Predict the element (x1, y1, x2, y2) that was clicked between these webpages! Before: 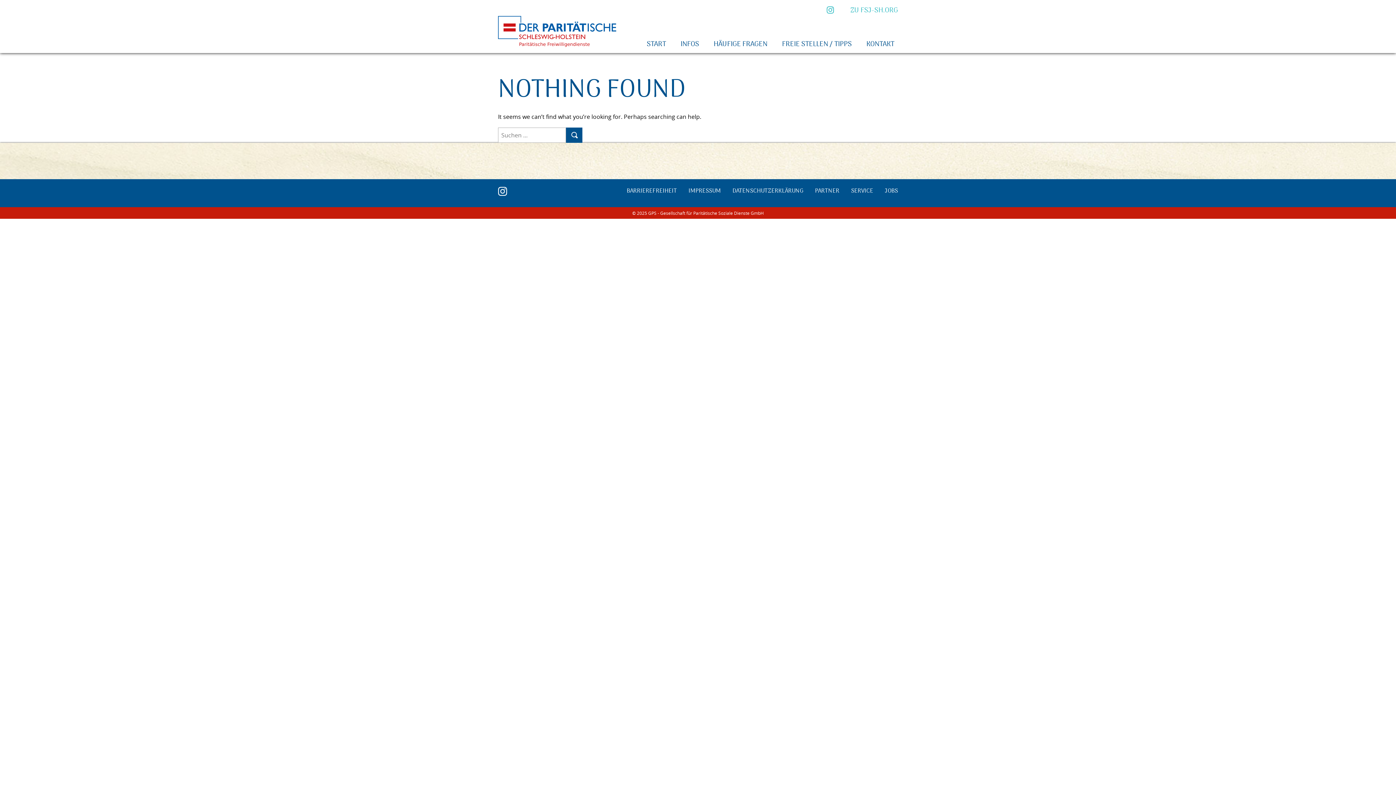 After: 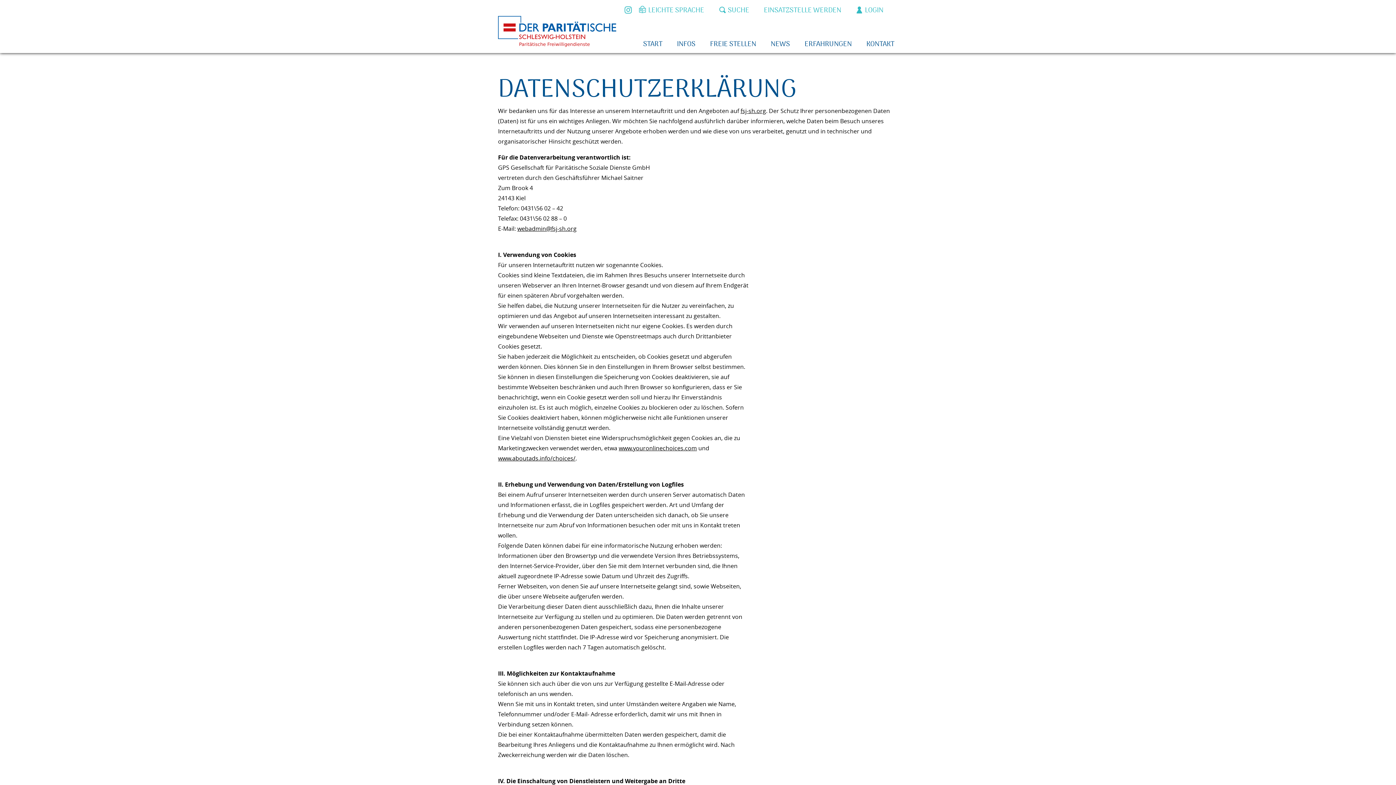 Action: bbox: (732, 186, 803, 195) label: DATENSCHUTZERKLÄRUNG